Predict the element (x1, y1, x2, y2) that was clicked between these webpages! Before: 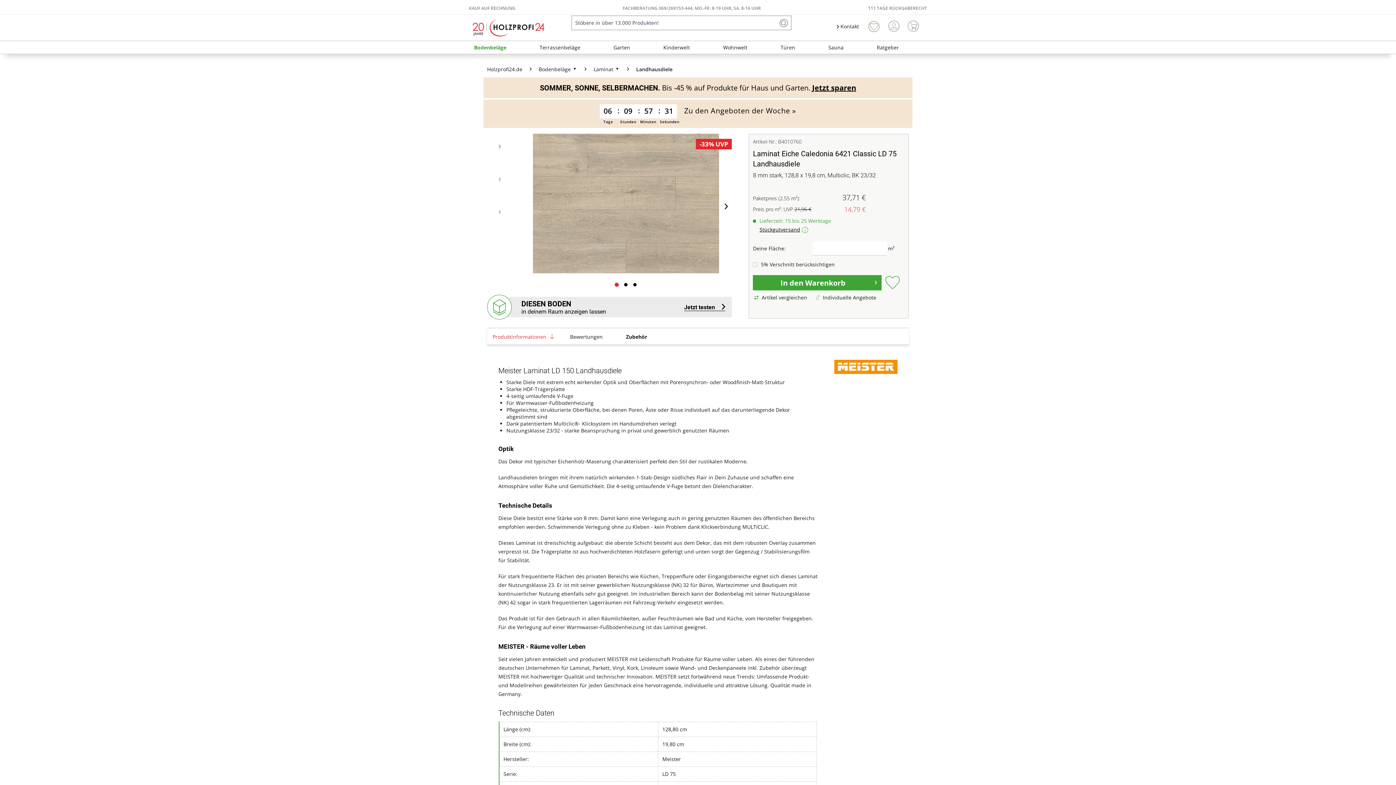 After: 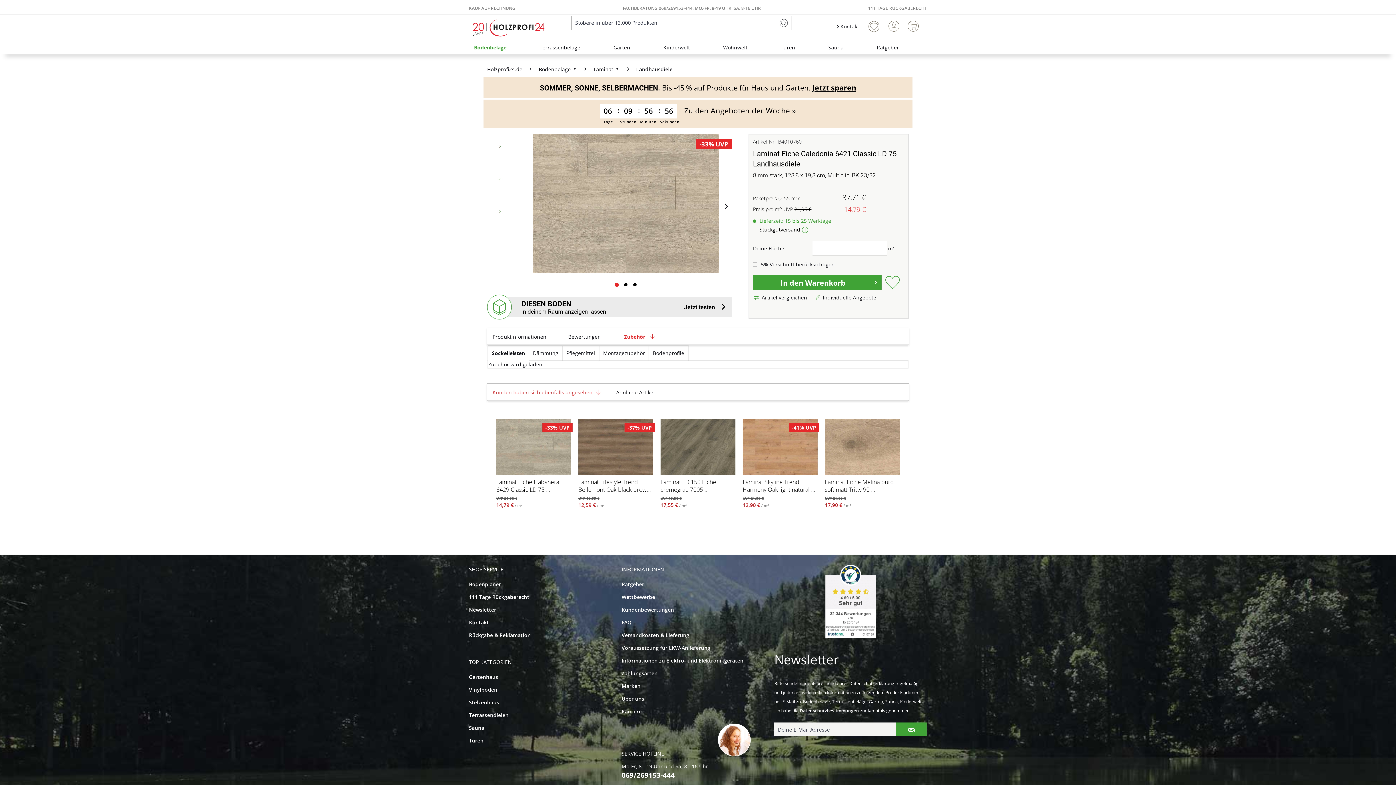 Action: label: Zubehör  bbox: (620, 329, 661, 345)